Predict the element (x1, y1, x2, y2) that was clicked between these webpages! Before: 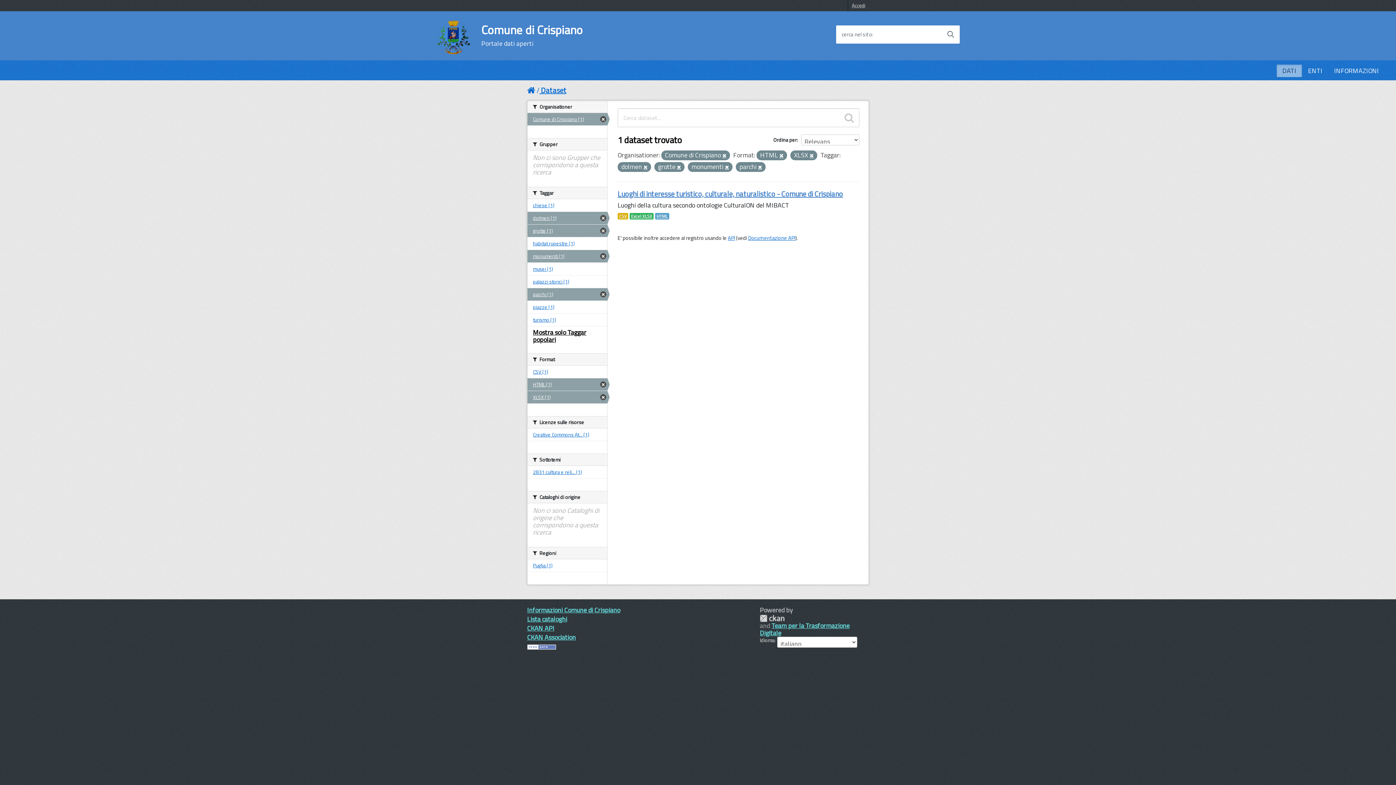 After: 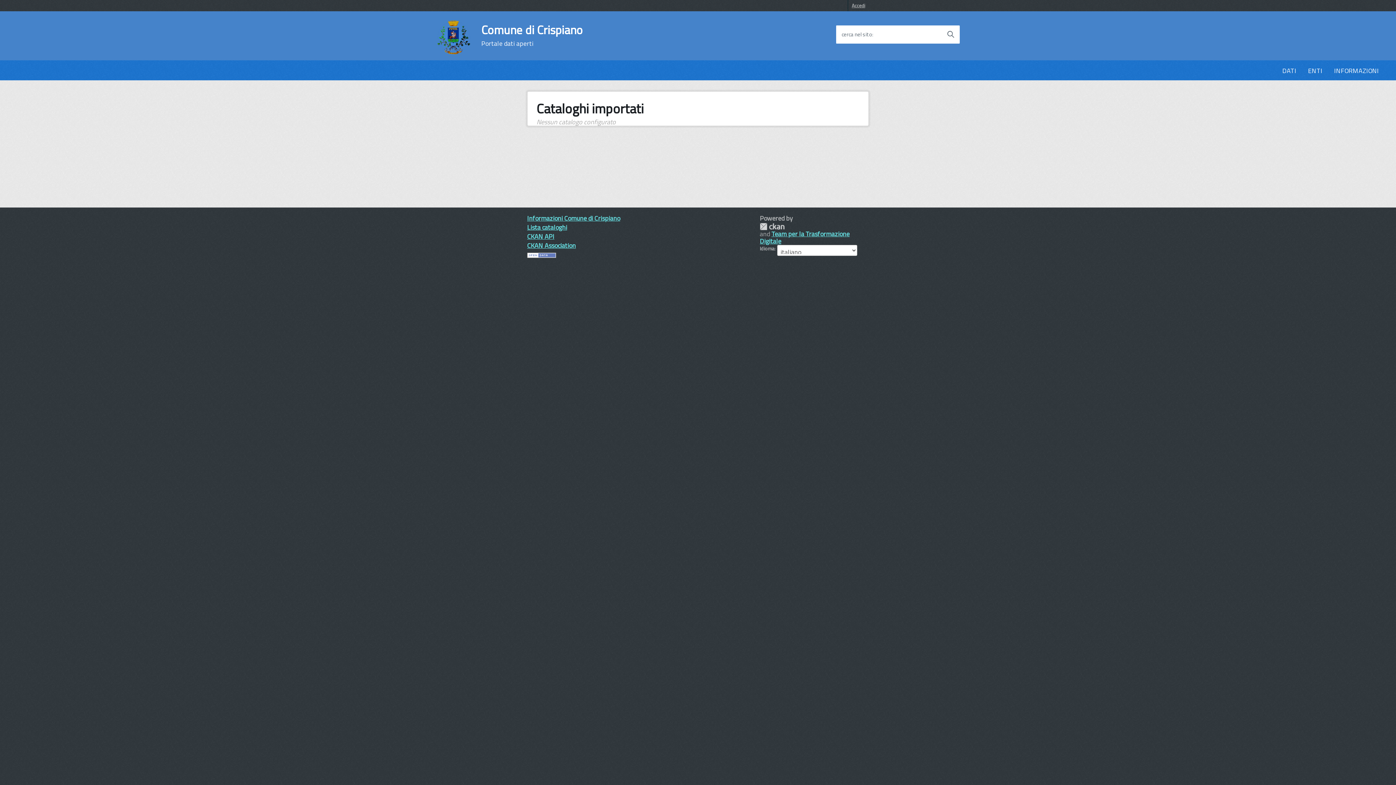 Action: bbox: (527, 614, 567, 624) label: Lista cataloghi